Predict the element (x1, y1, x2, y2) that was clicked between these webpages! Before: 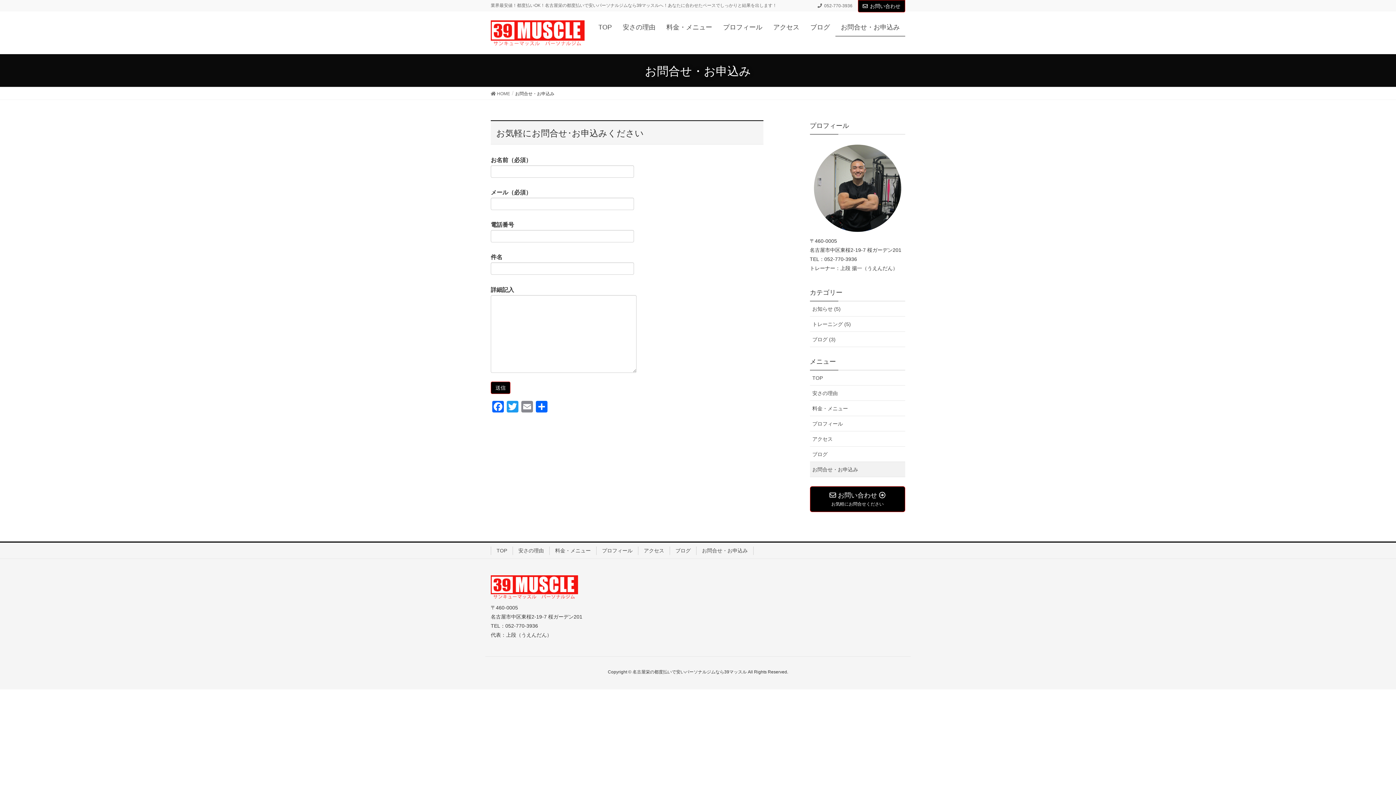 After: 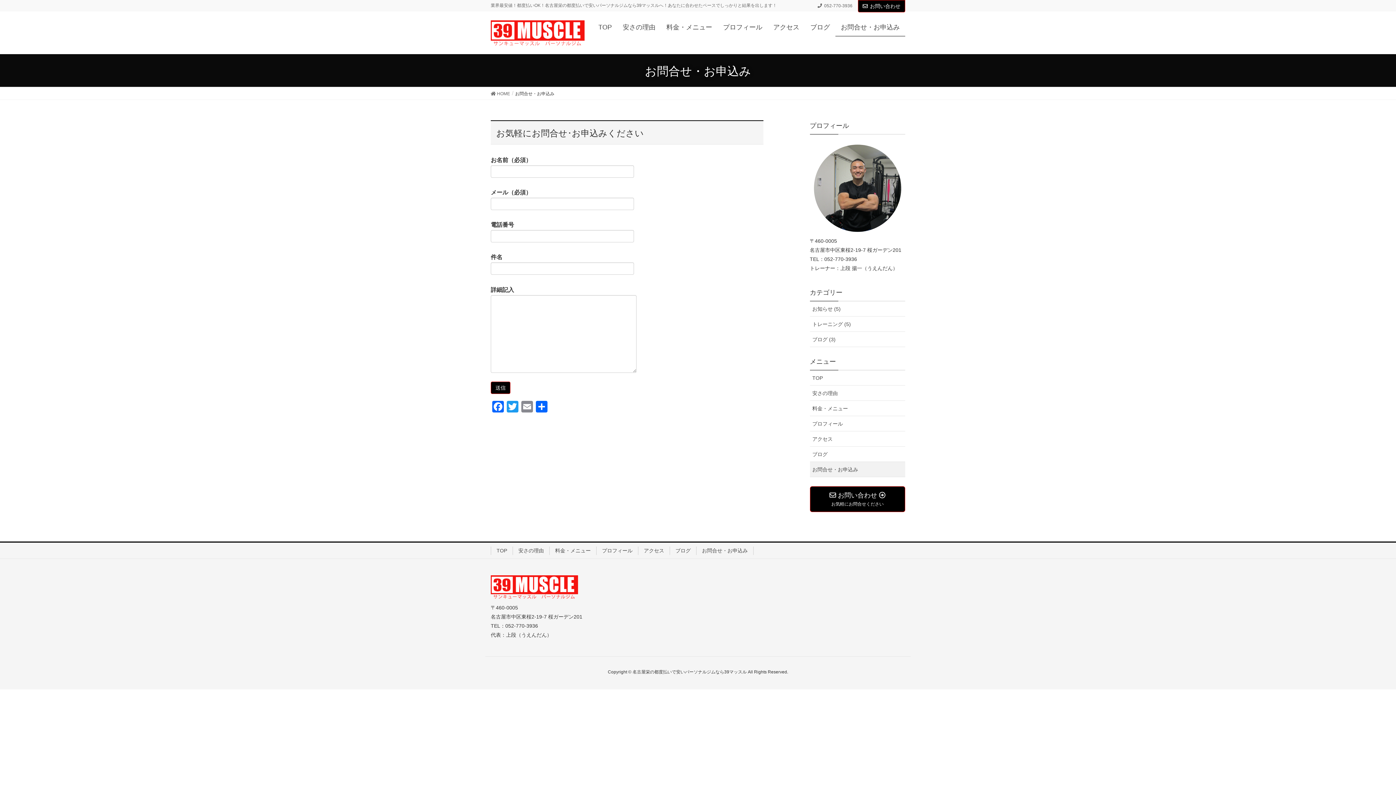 Action: label:  お問い合わせ 
お気軽にお問合せください bbox: (810, 486, 905, 512)